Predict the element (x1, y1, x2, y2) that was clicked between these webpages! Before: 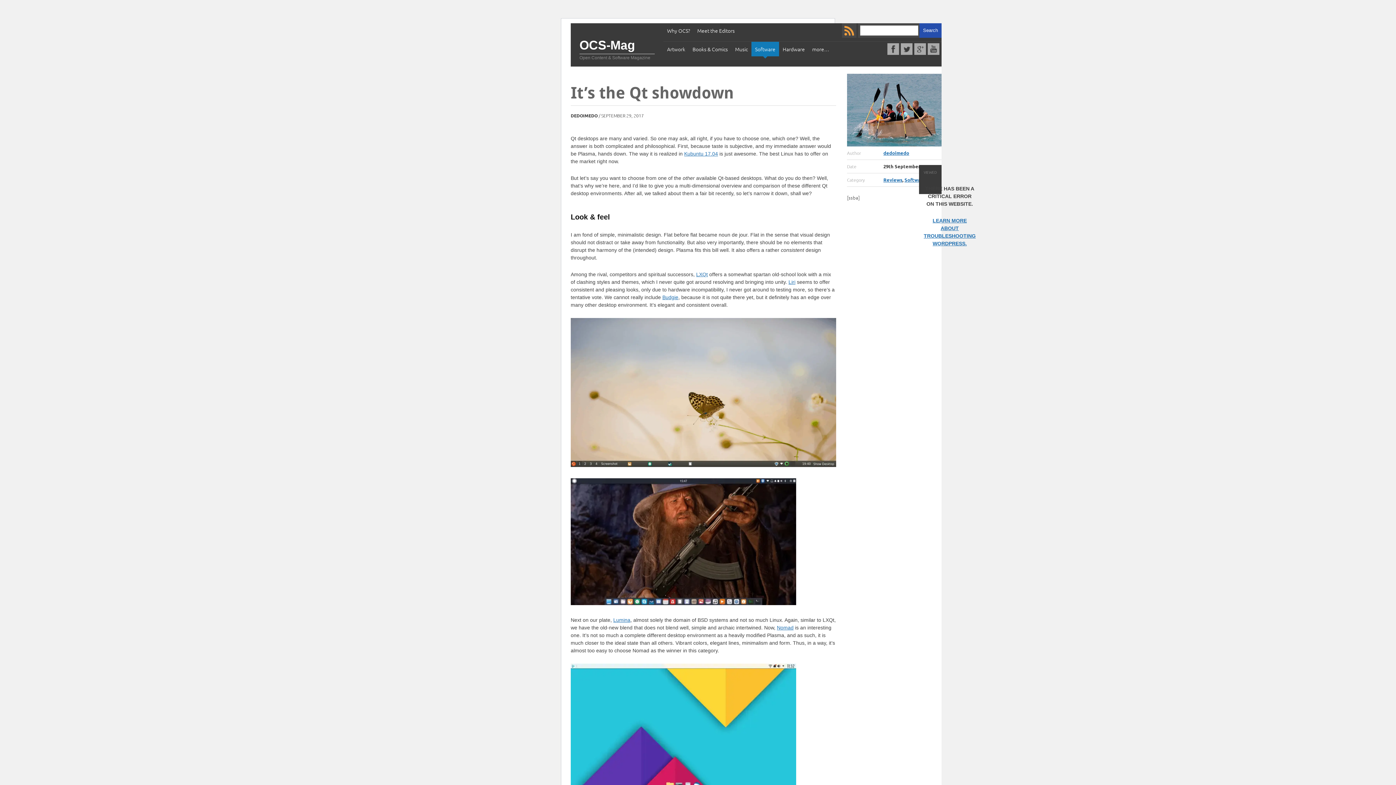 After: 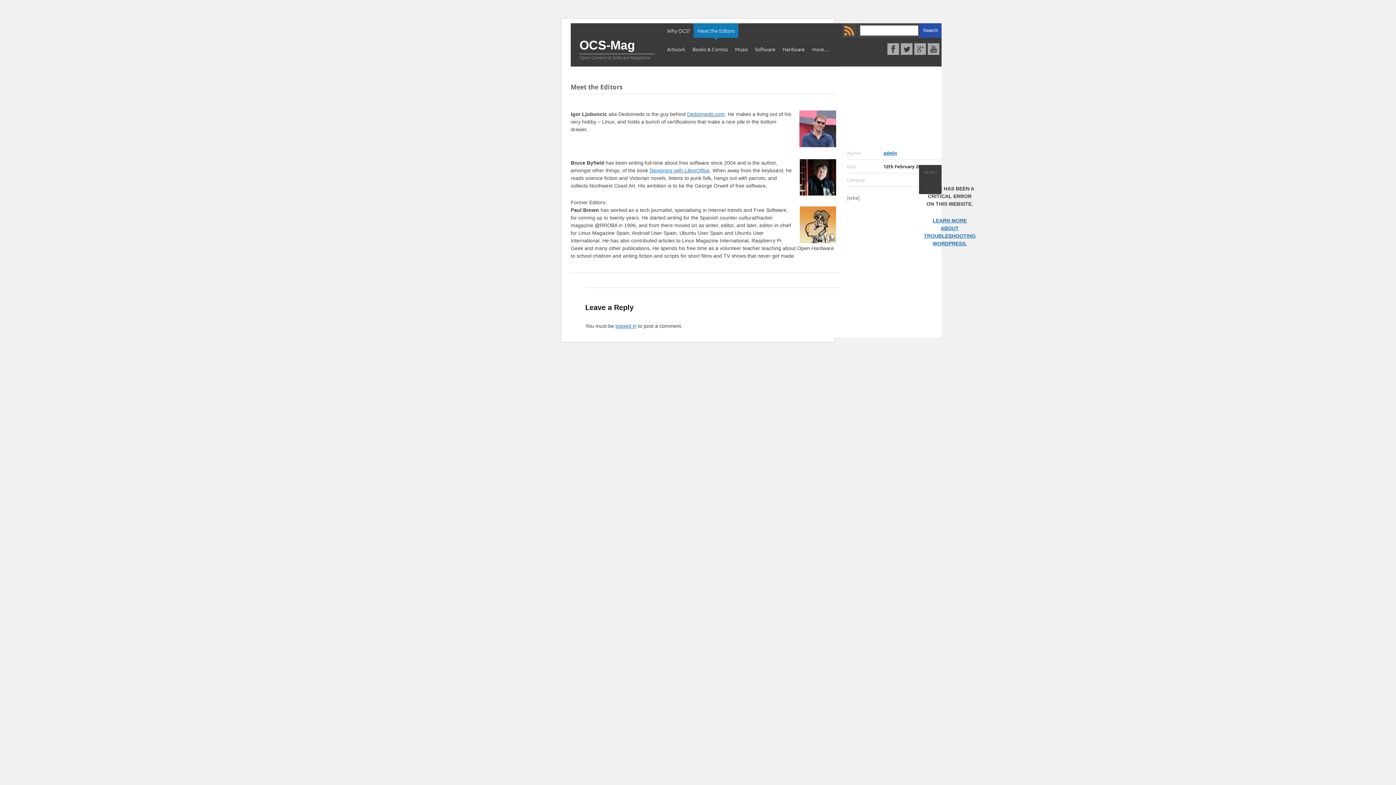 Action: bbox: (693, 23, 738, 37) label: Meet the Editors